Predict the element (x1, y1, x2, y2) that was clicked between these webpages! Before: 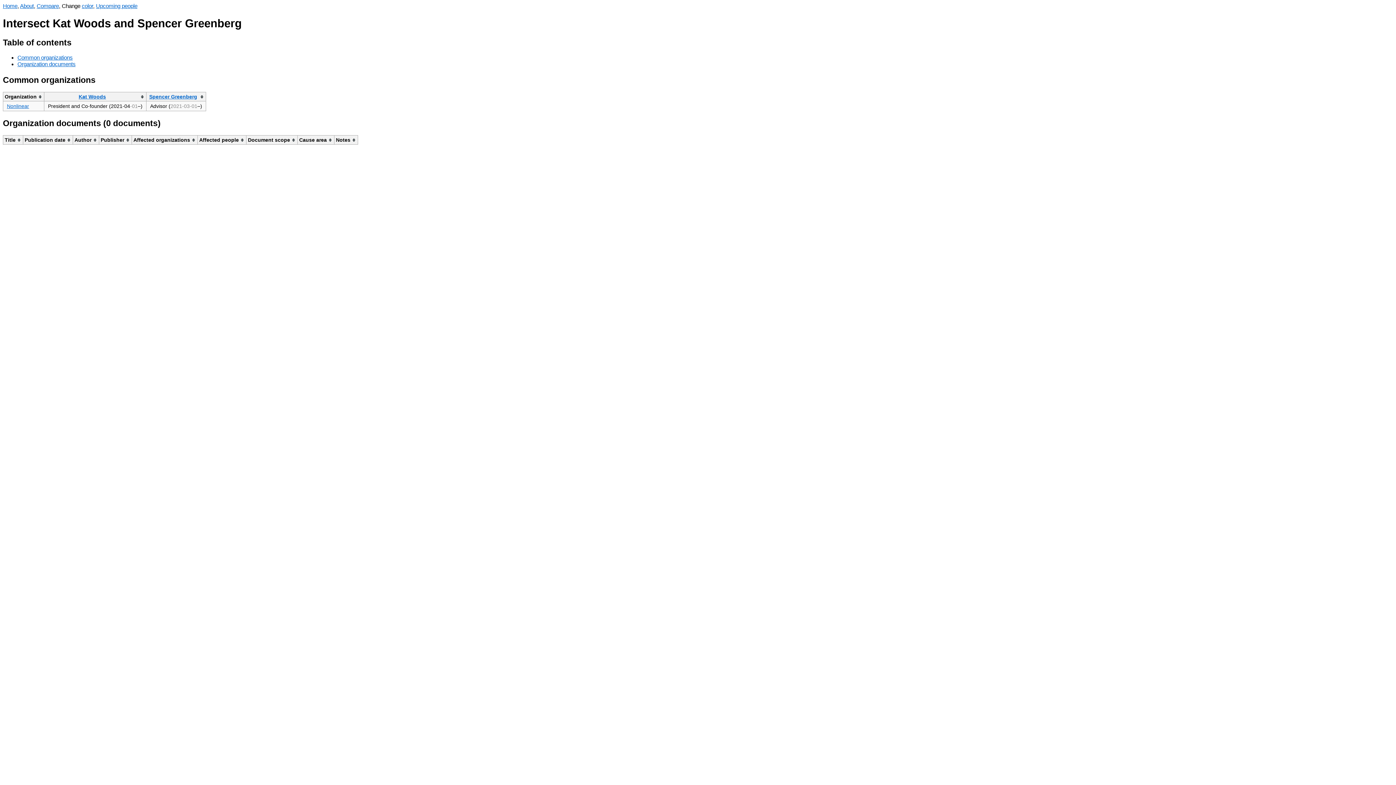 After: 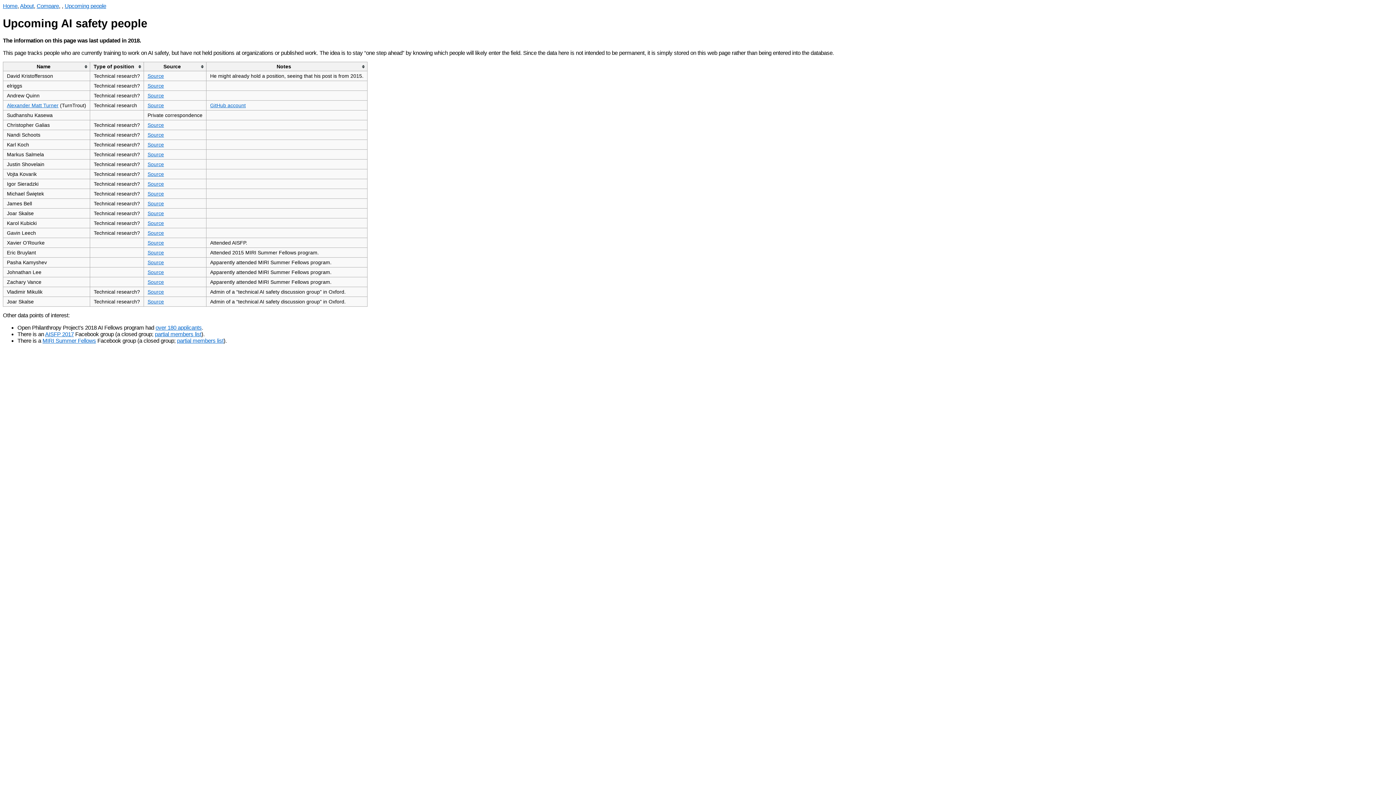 Action: bbox: (96, 2, 137, 9) label: Upcoming people